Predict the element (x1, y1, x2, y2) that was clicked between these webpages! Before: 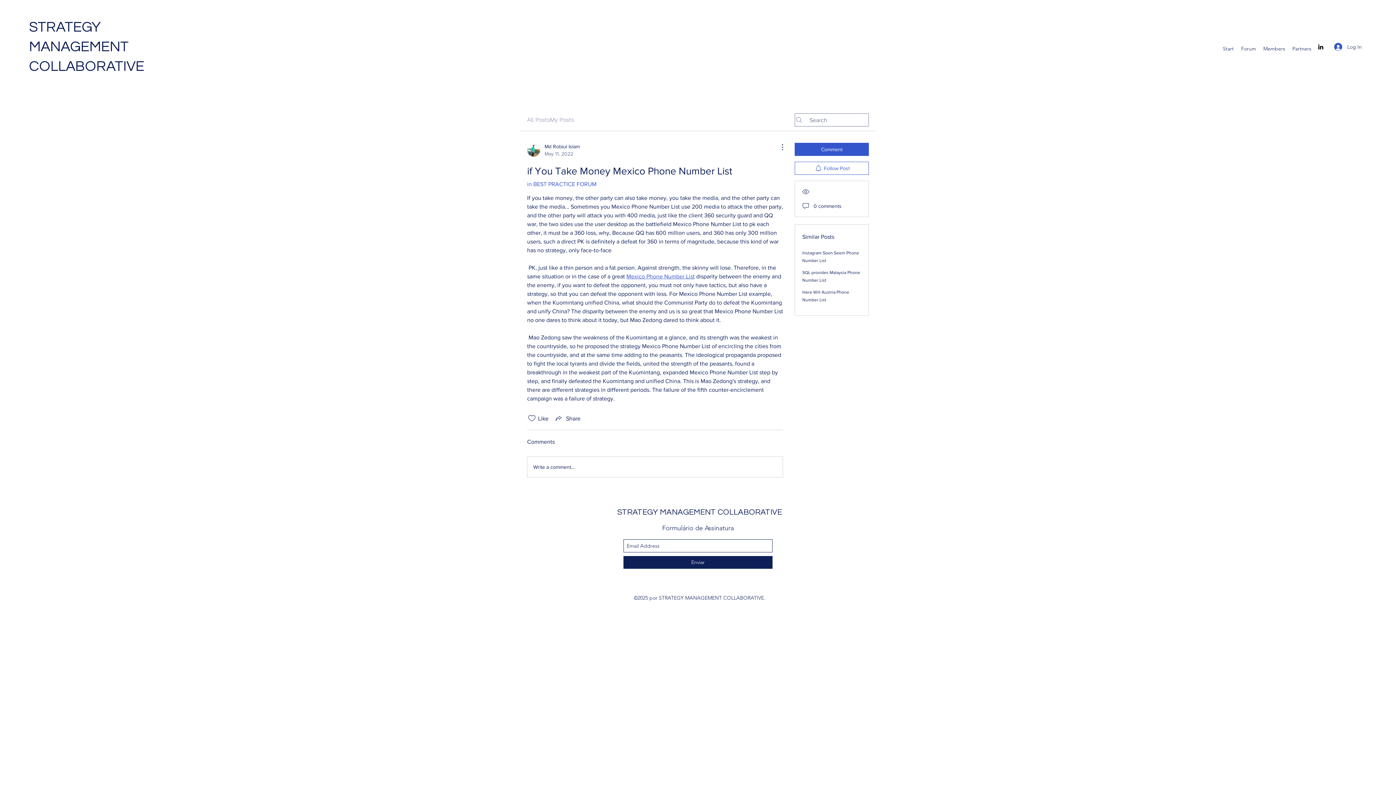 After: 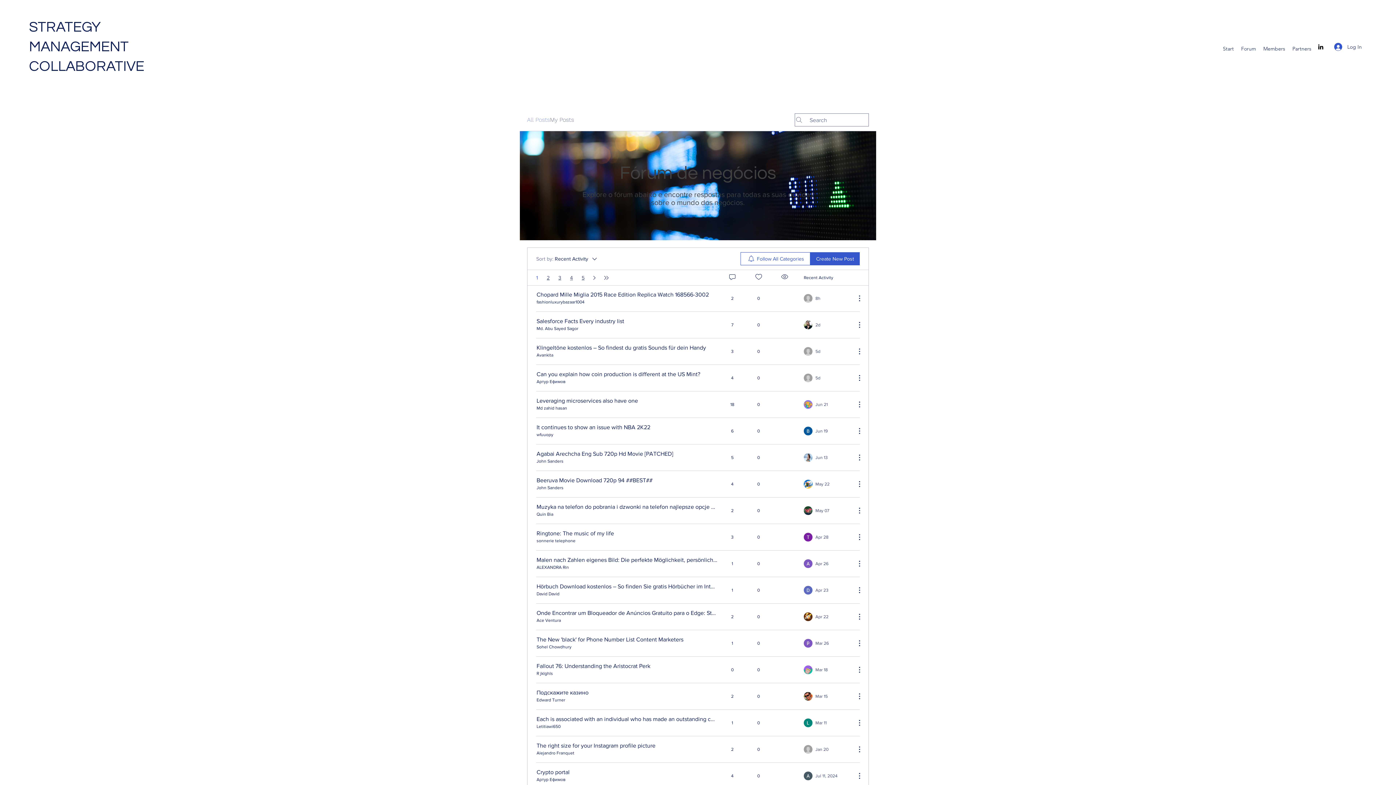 Action: label: All Posts bbox: (527, 115, 550, 124)